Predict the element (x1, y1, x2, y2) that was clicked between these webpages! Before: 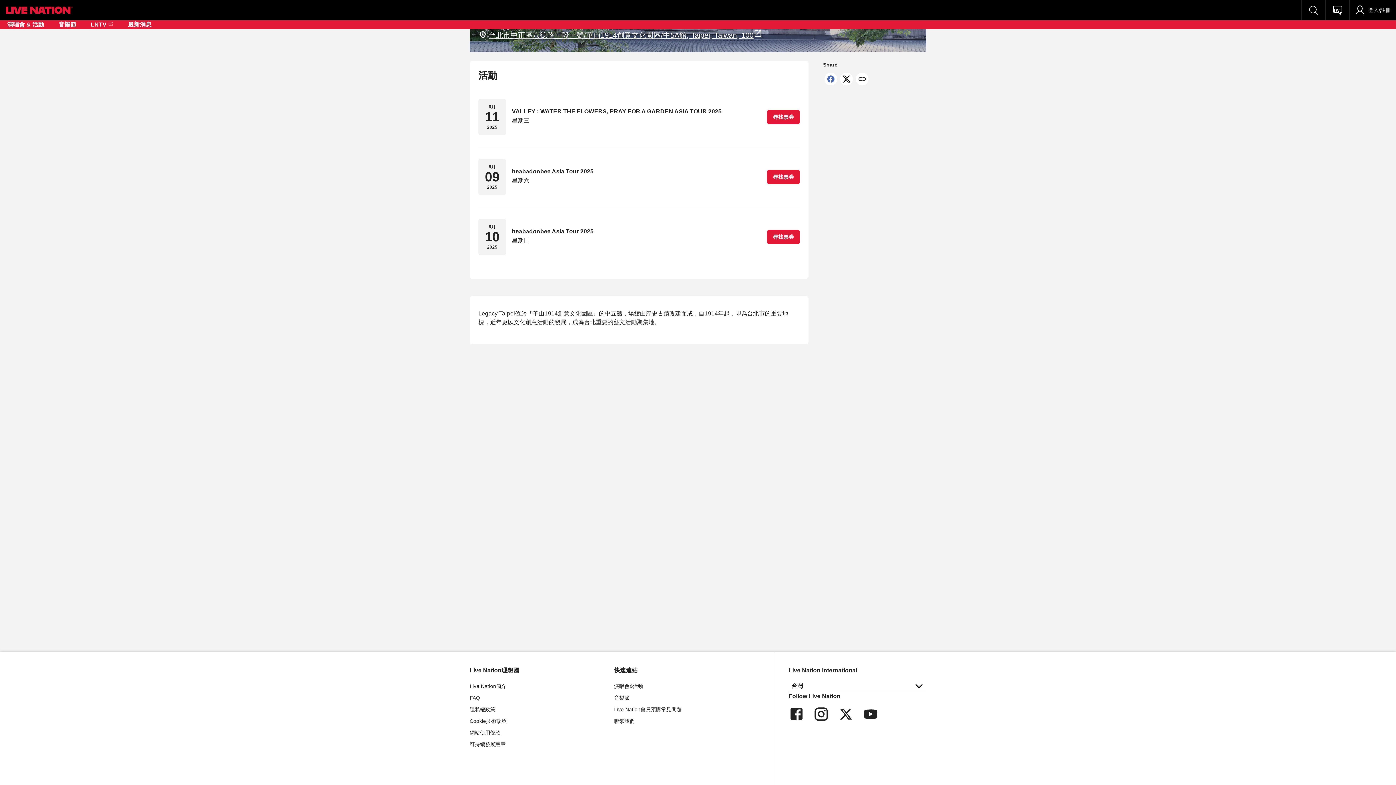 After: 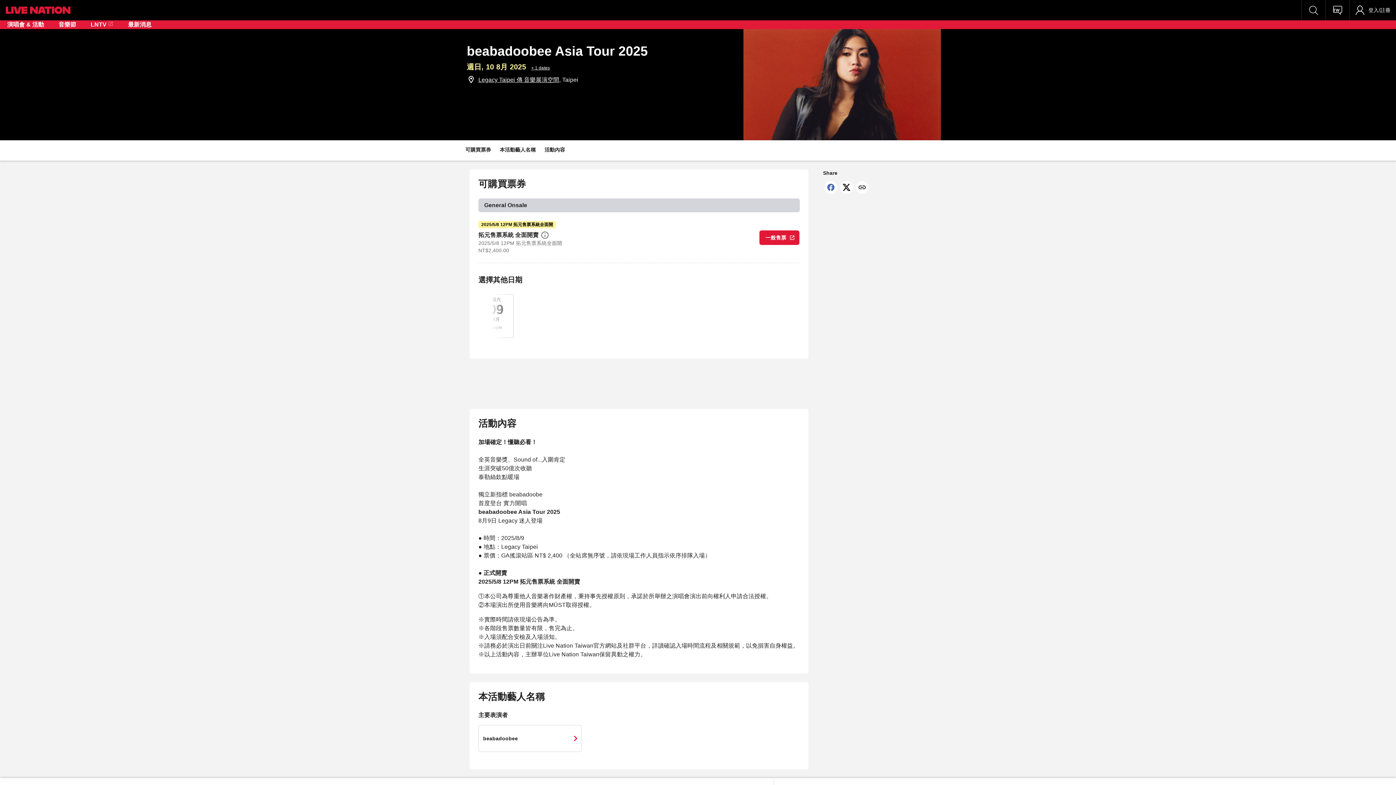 Action: bbox: (469, 218, 808, 255) label: 8月
10
2025
beabadoobee Asia Tour 2025

星期日

尋找票券